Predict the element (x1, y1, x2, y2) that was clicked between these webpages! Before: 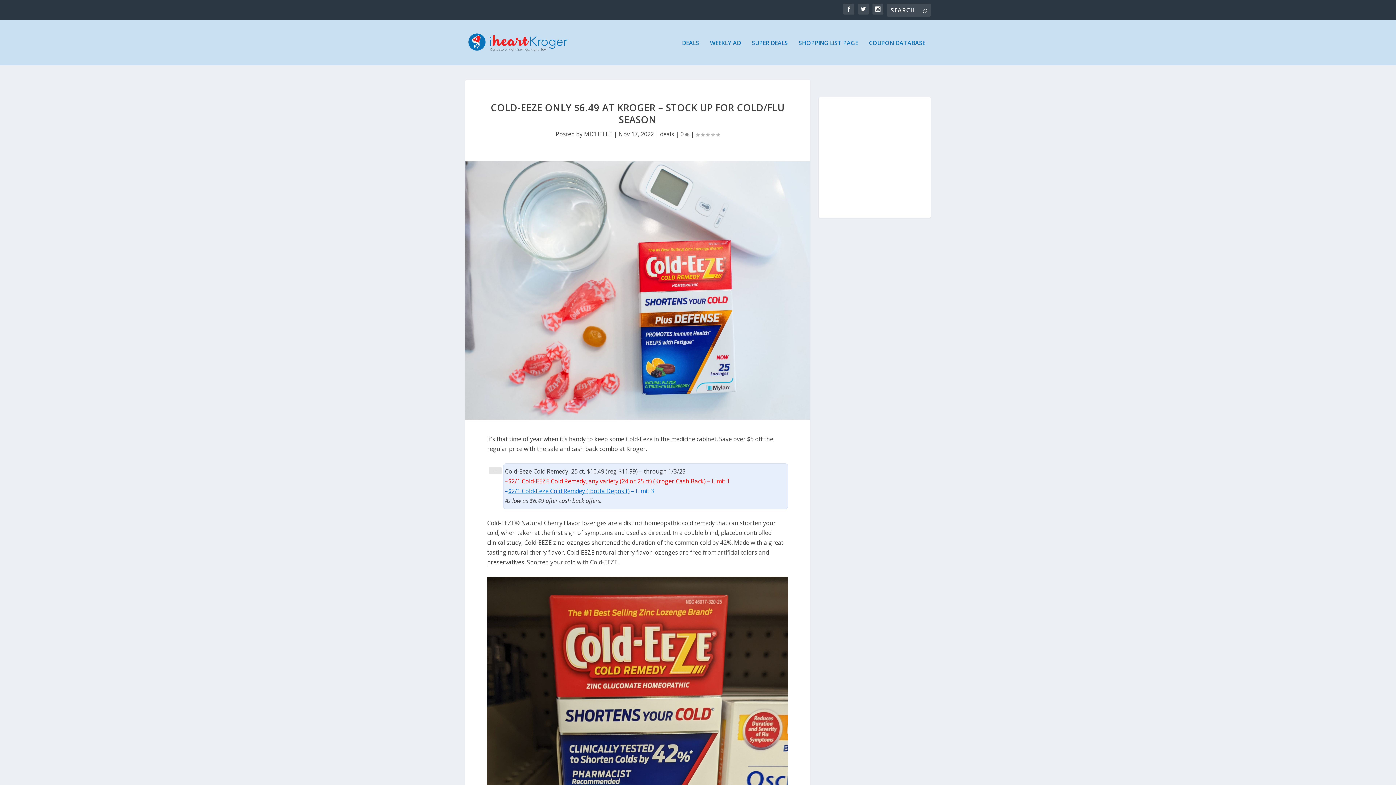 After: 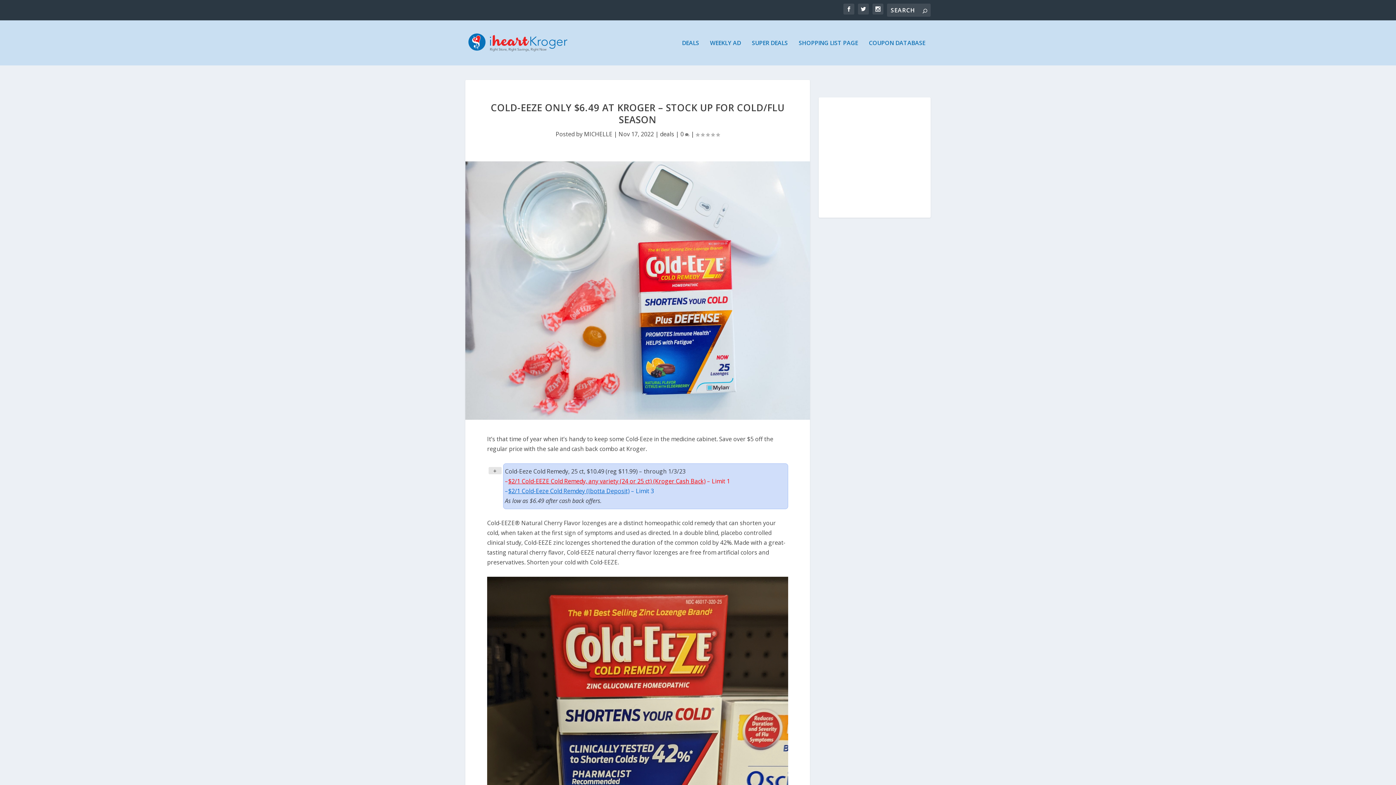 Action: label: $2/1 Cold-Eeze Cold Remdey (Ibotta Deposit) bbox: (508, 487, 629, 495)